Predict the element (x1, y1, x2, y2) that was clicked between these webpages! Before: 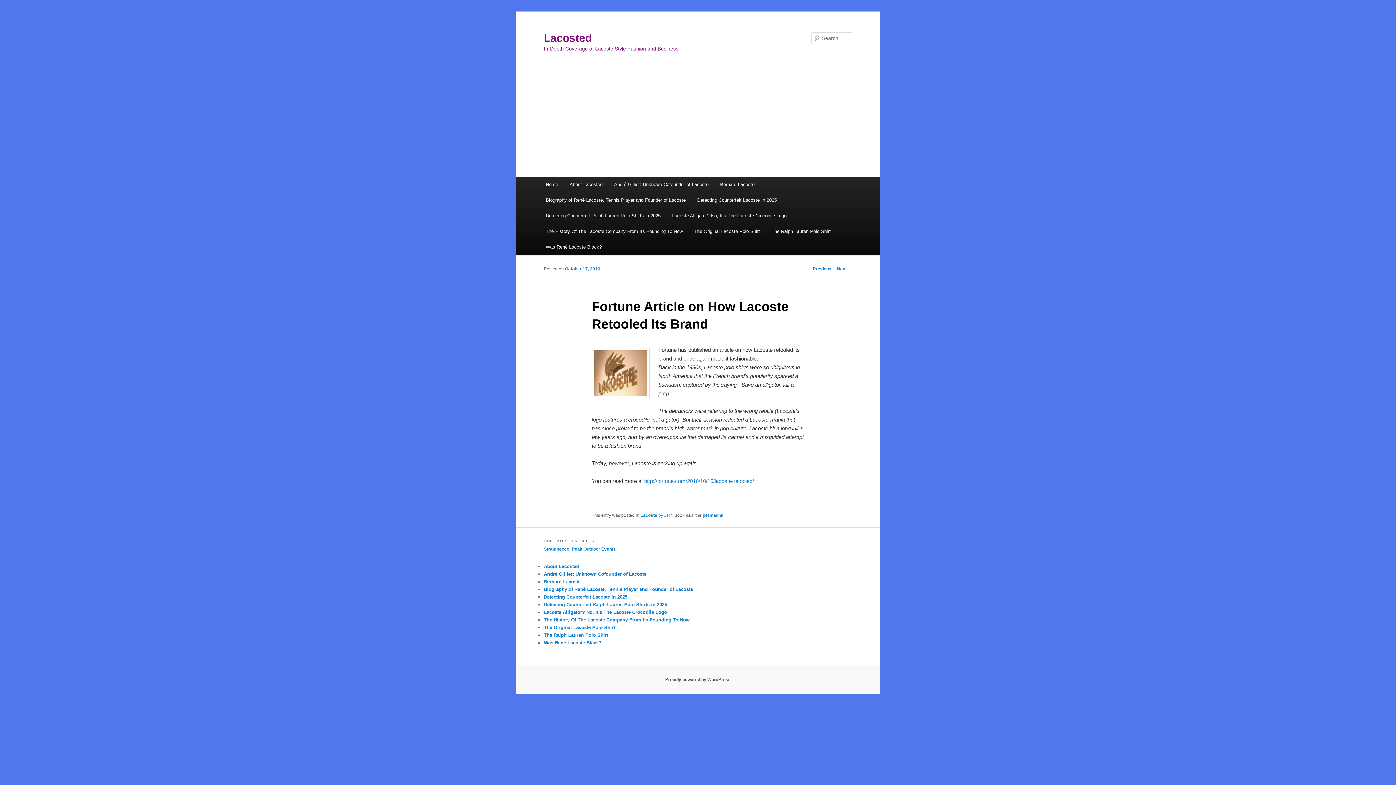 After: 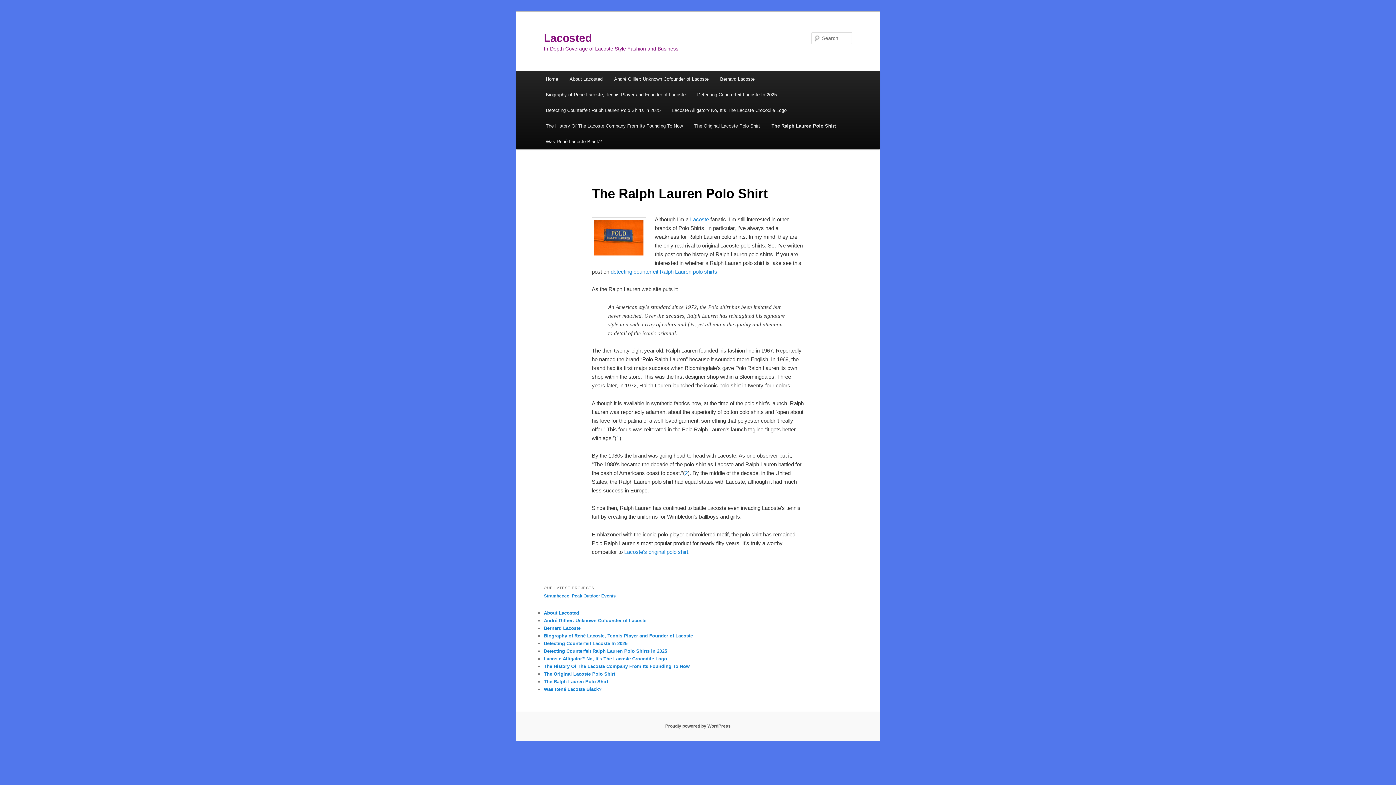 Action: label: The Ralph Lauren Polo Shirt bbox: (544, 632, 608, 638)